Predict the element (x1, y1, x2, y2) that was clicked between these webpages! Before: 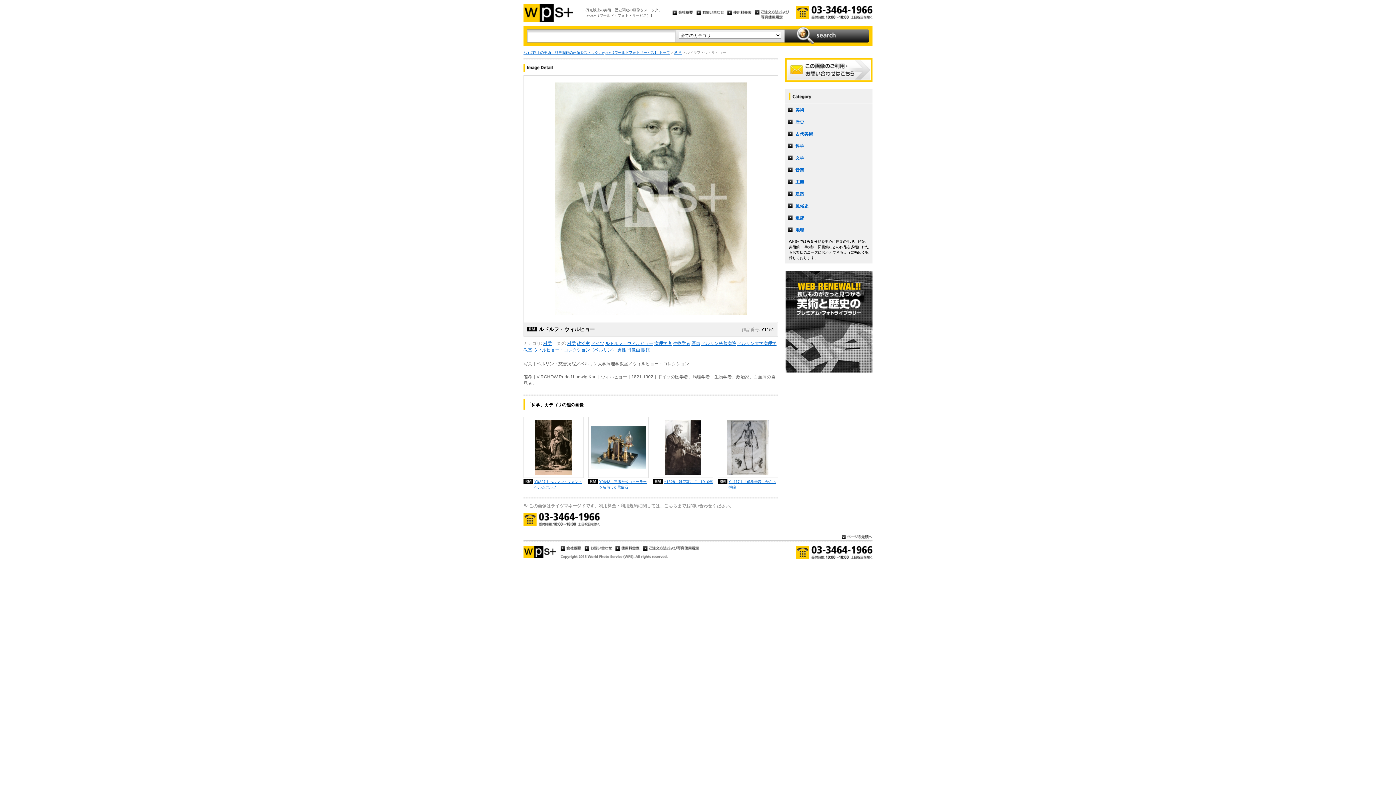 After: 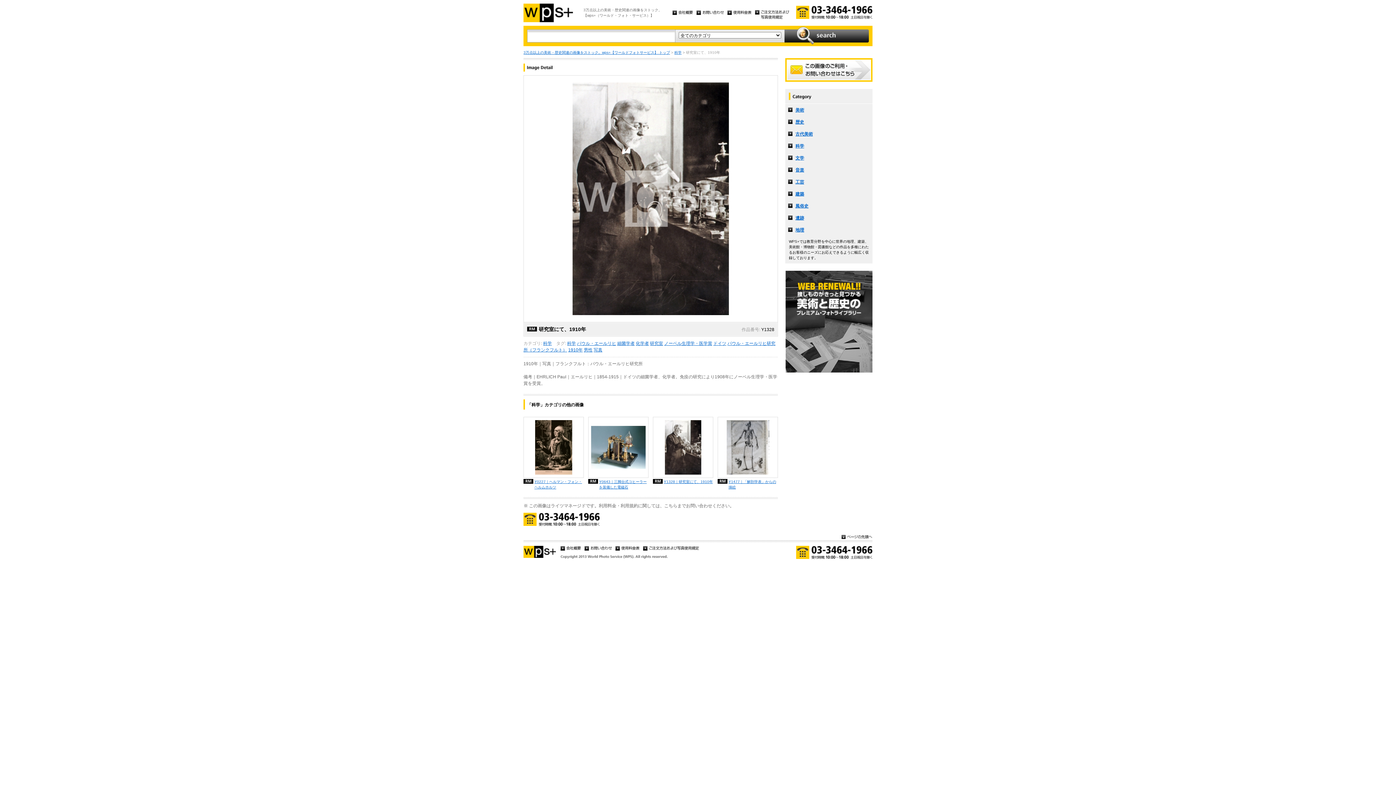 Action: label: Y1328｜研究室にて、1910年 bbox: (653, 479, 713, 484)